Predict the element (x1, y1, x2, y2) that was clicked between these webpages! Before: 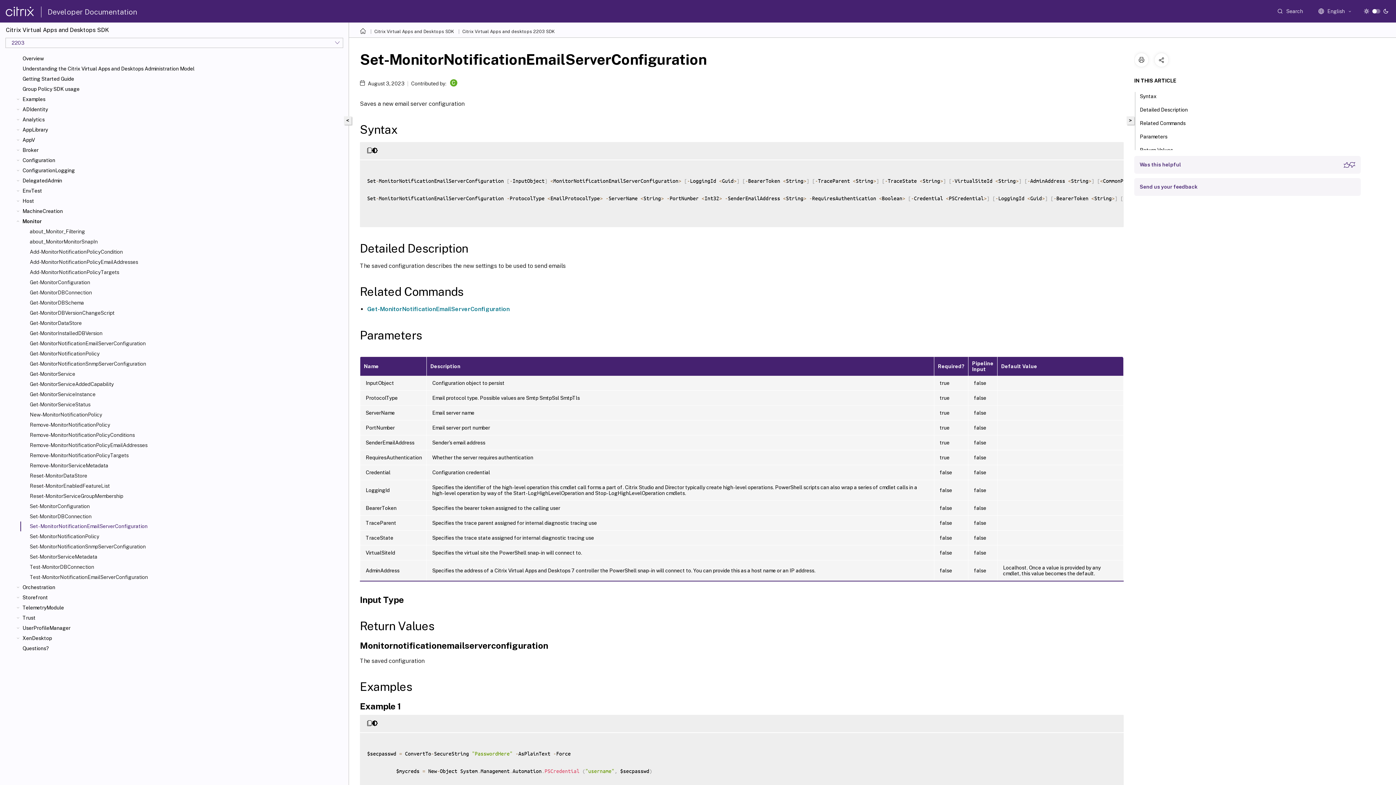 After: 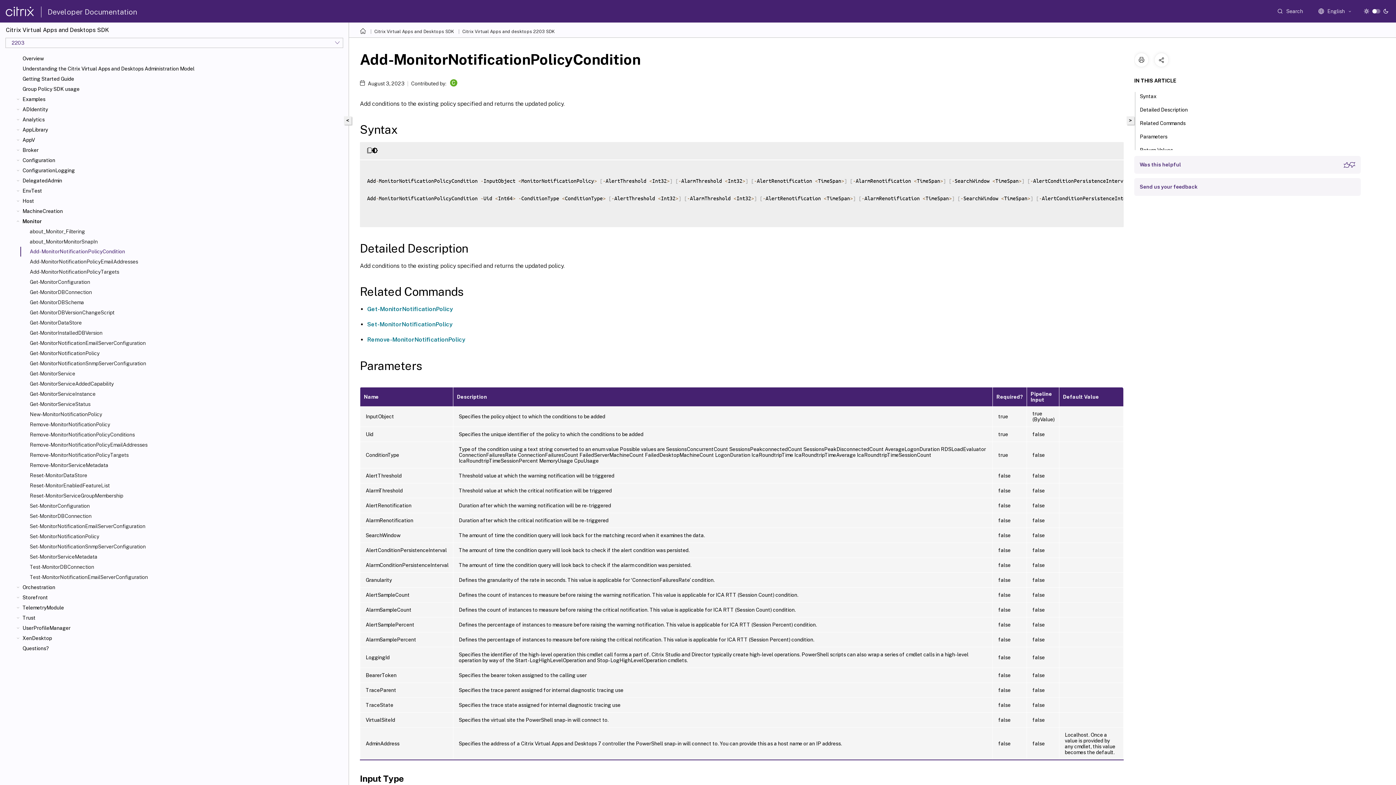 Action: label: Add-MonitorNotificationPolicyCondition bbox: (29, 248, 345, 255)